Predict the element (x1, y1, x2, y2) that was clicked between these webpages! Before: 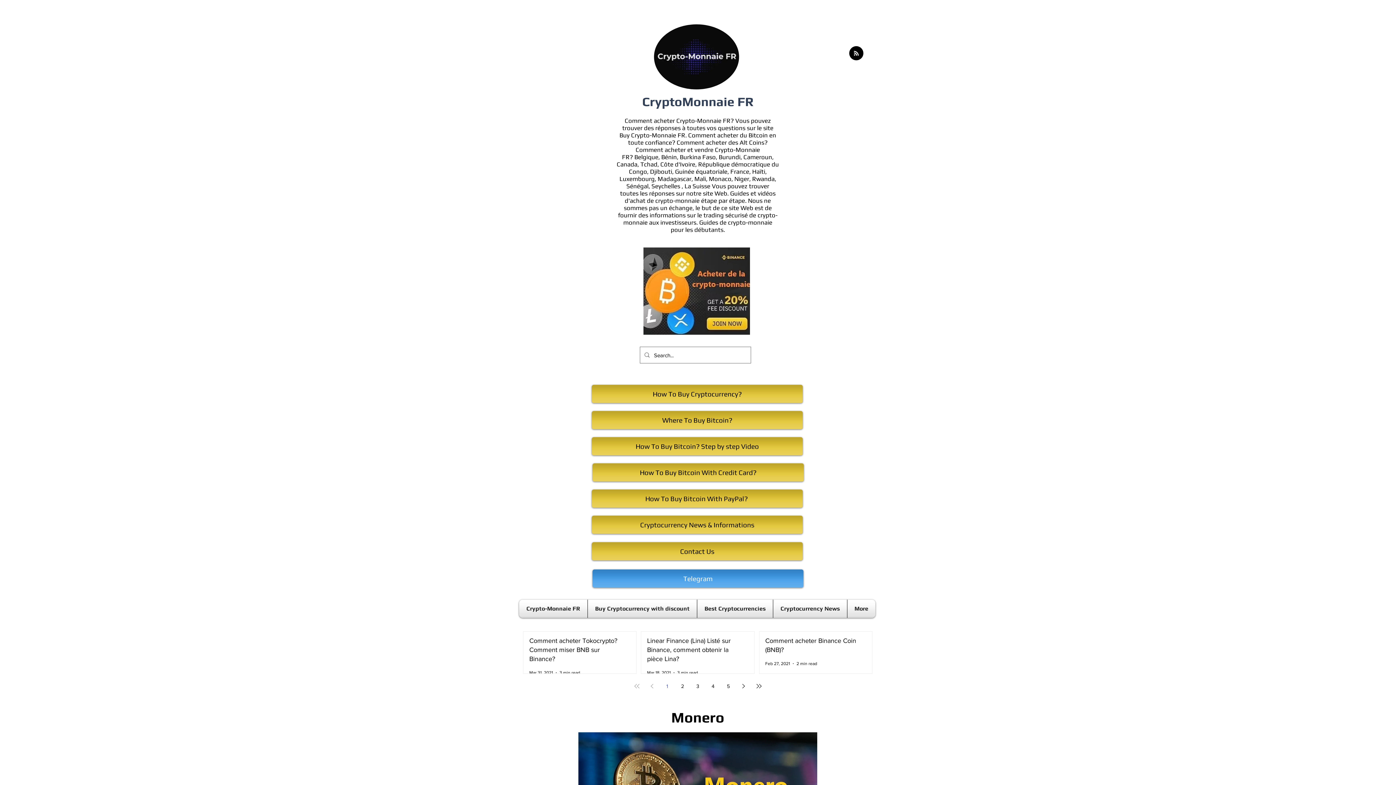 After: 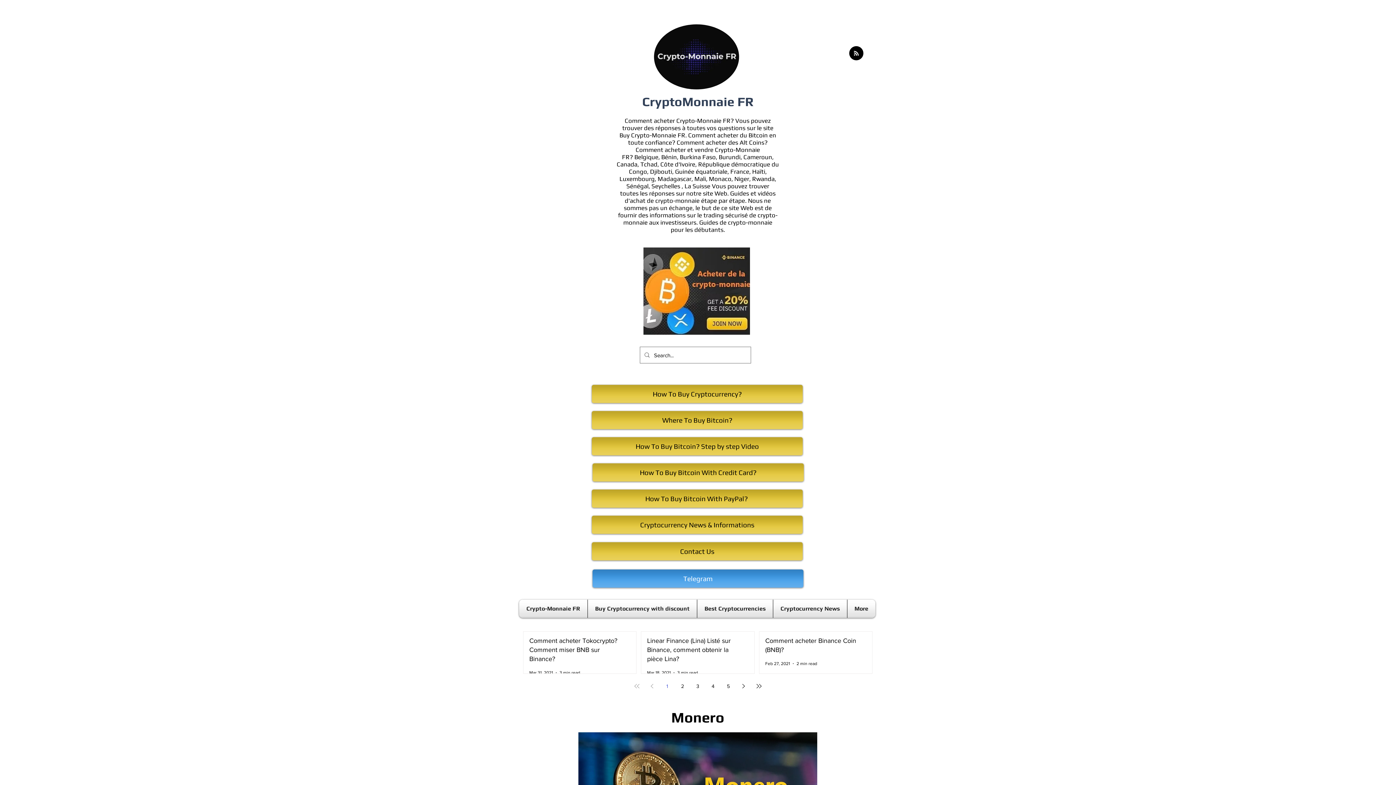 Action: label: First page bbox: (630, 680, 643, 693)